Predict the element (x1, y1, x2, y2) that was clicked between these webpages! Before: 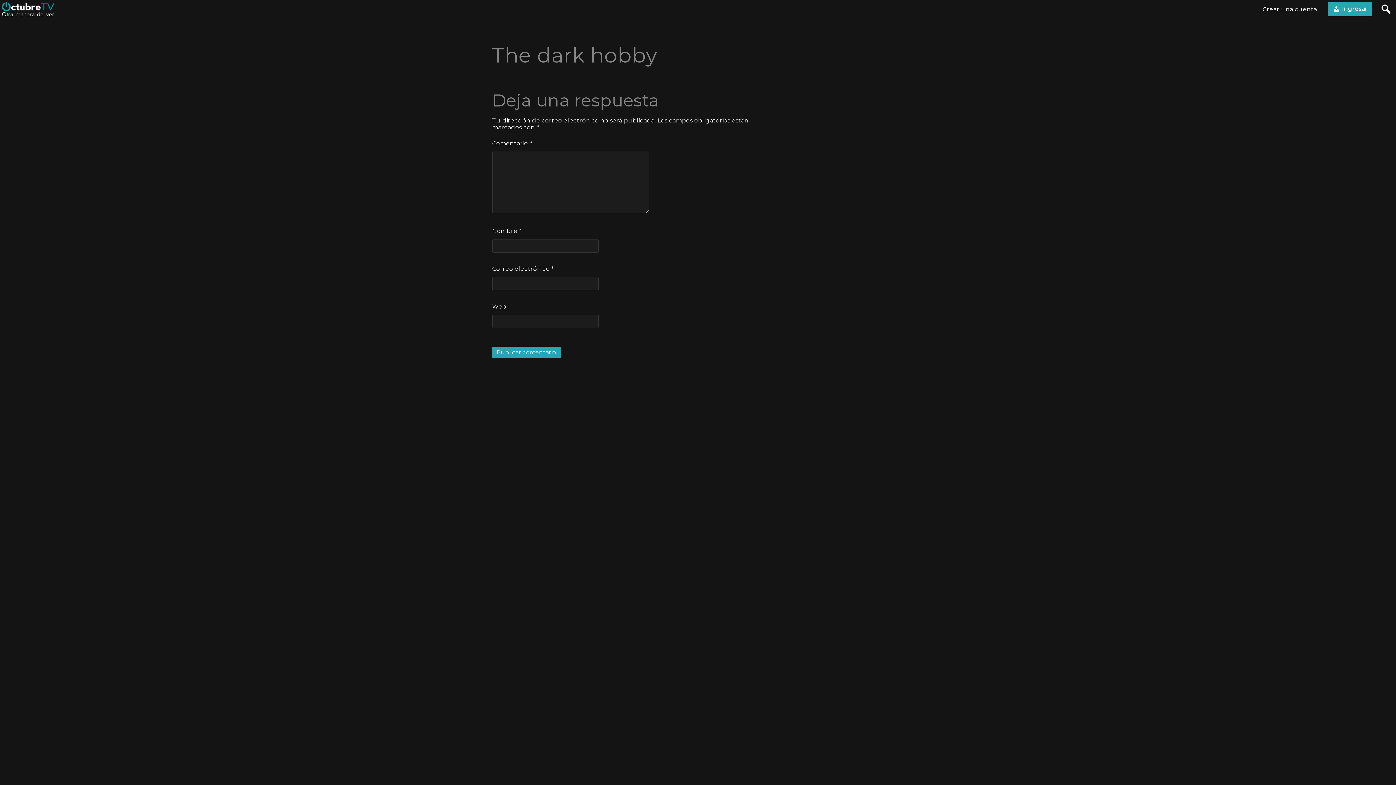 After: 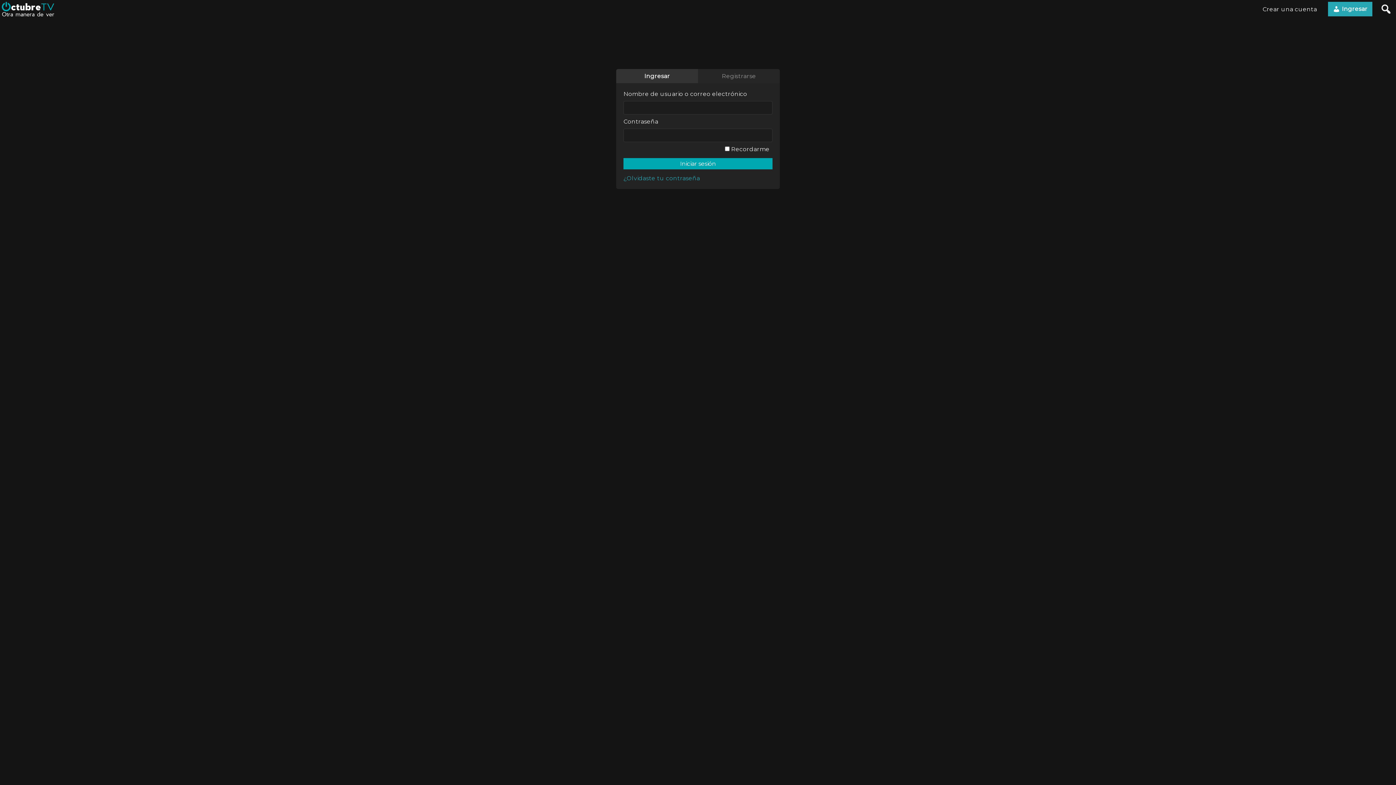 Action: label:  Ingresar bbox: (1328, 1, 1372, 16)